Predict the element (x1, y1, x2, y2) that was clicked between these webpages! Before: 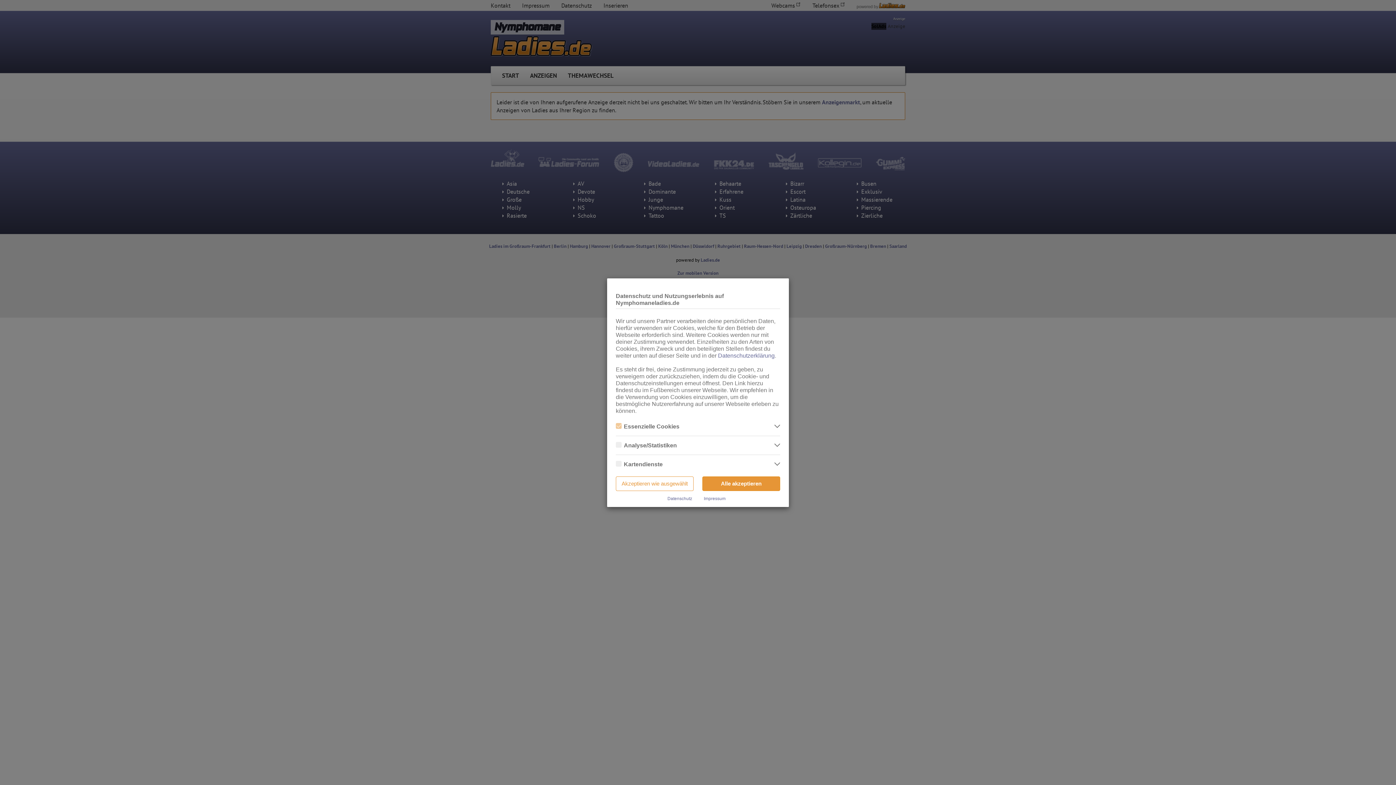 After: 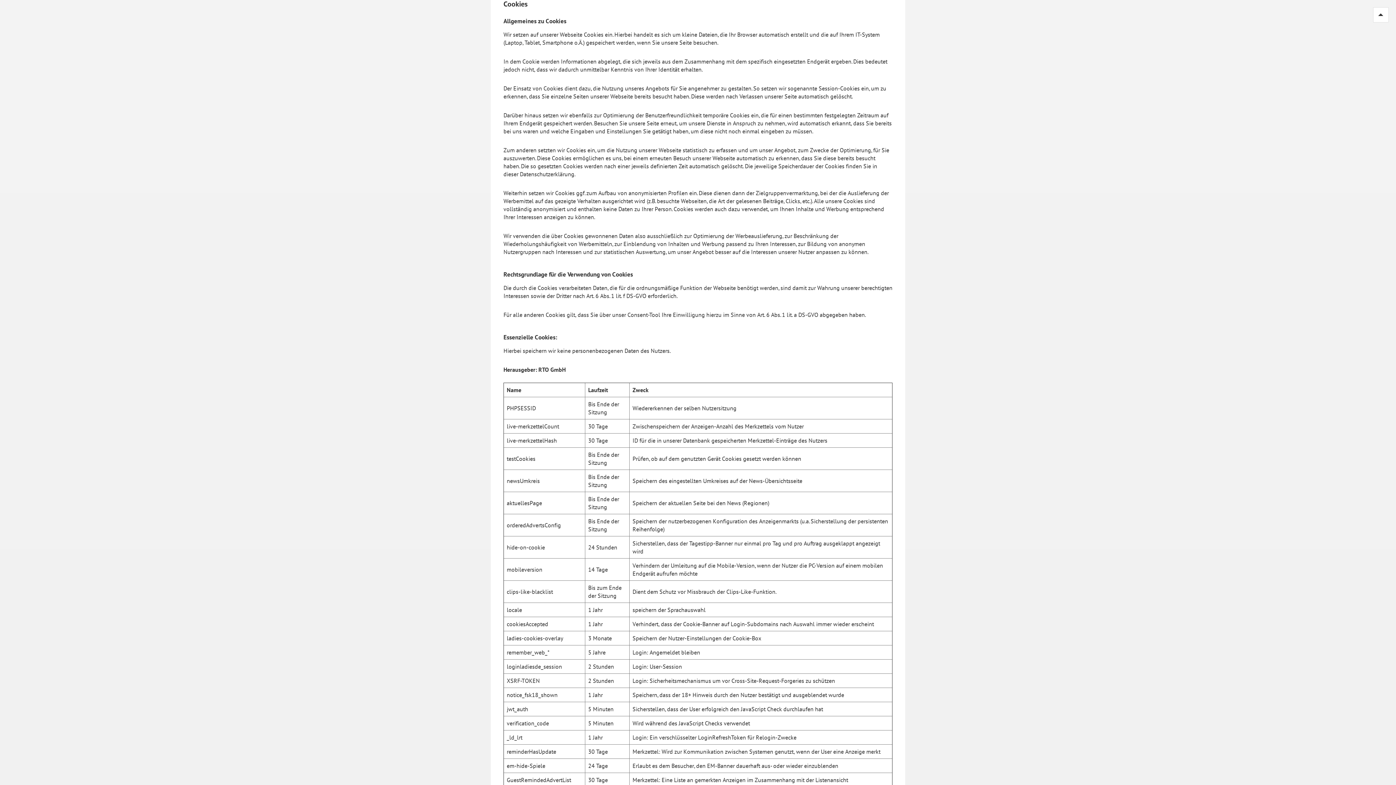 Action: label: Datenschutzerklärung bbox: (718, 352, 774, 358)